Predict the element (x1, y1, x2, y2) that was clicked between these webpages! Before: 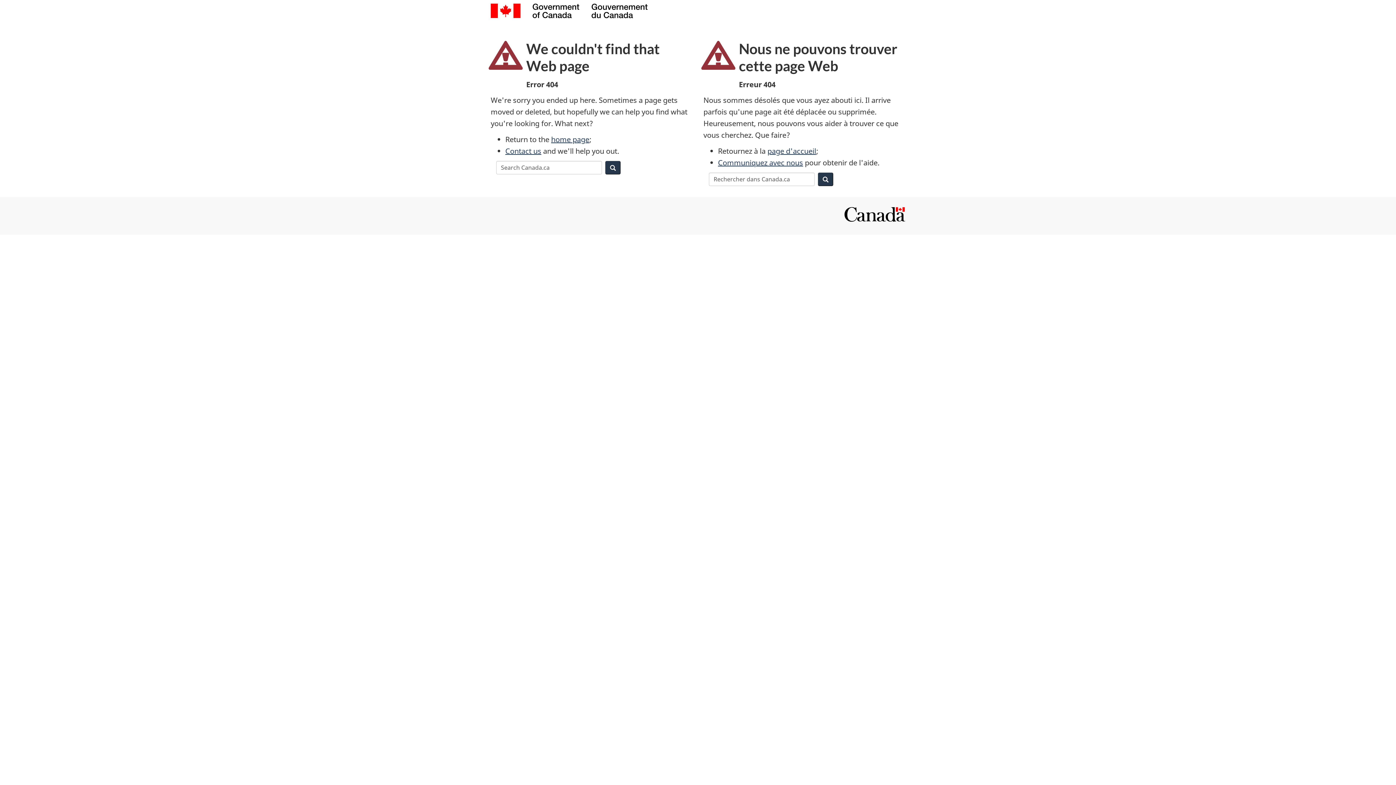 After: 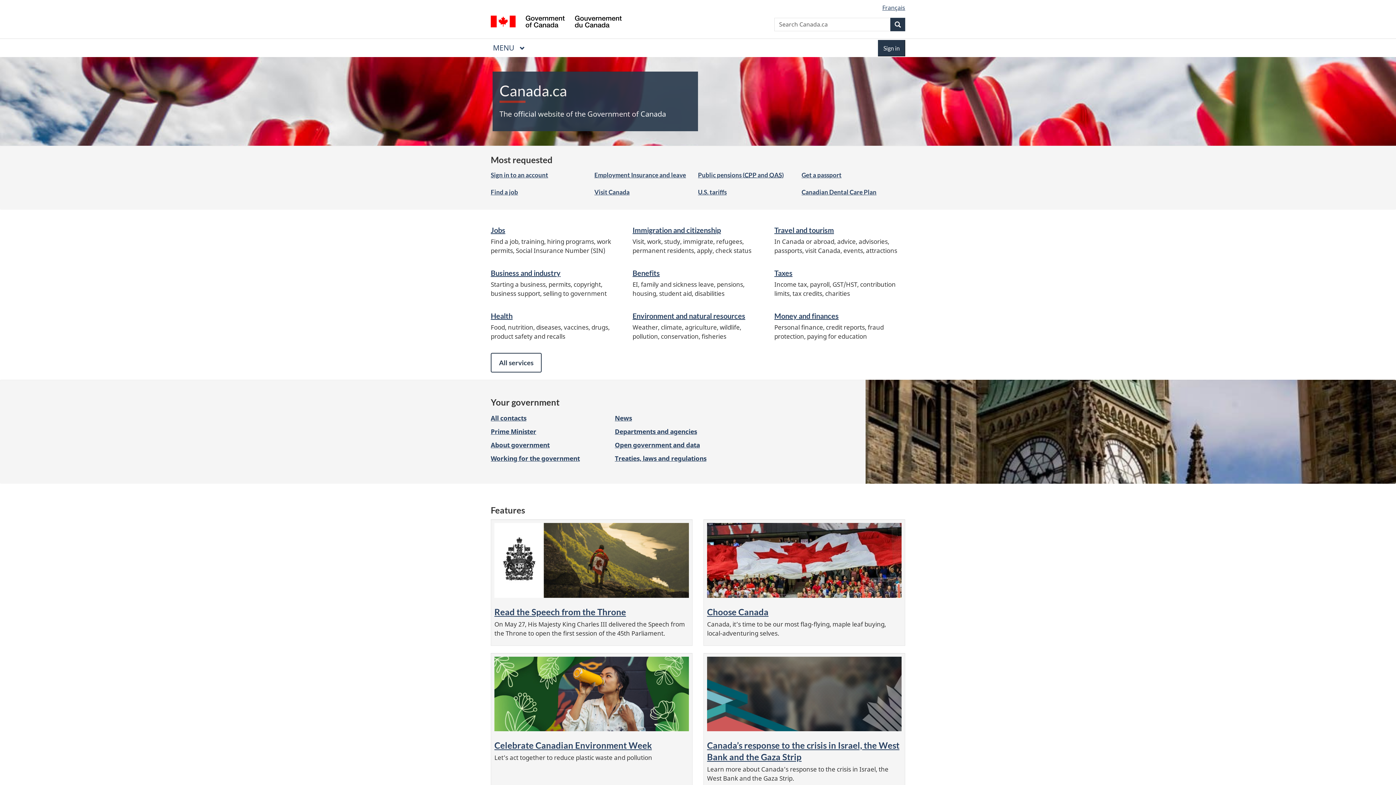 Action: label: home page bbox: (551, 134, 589, 144)